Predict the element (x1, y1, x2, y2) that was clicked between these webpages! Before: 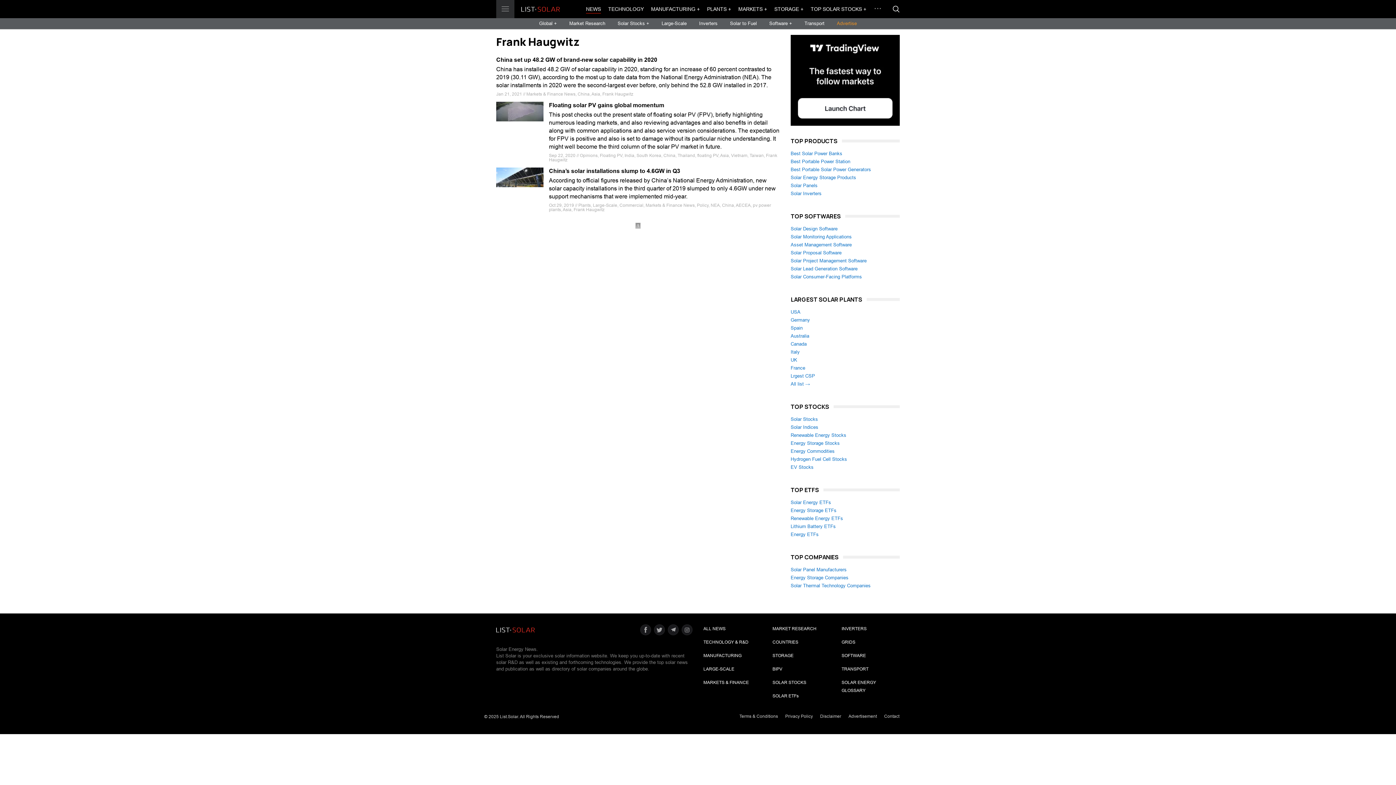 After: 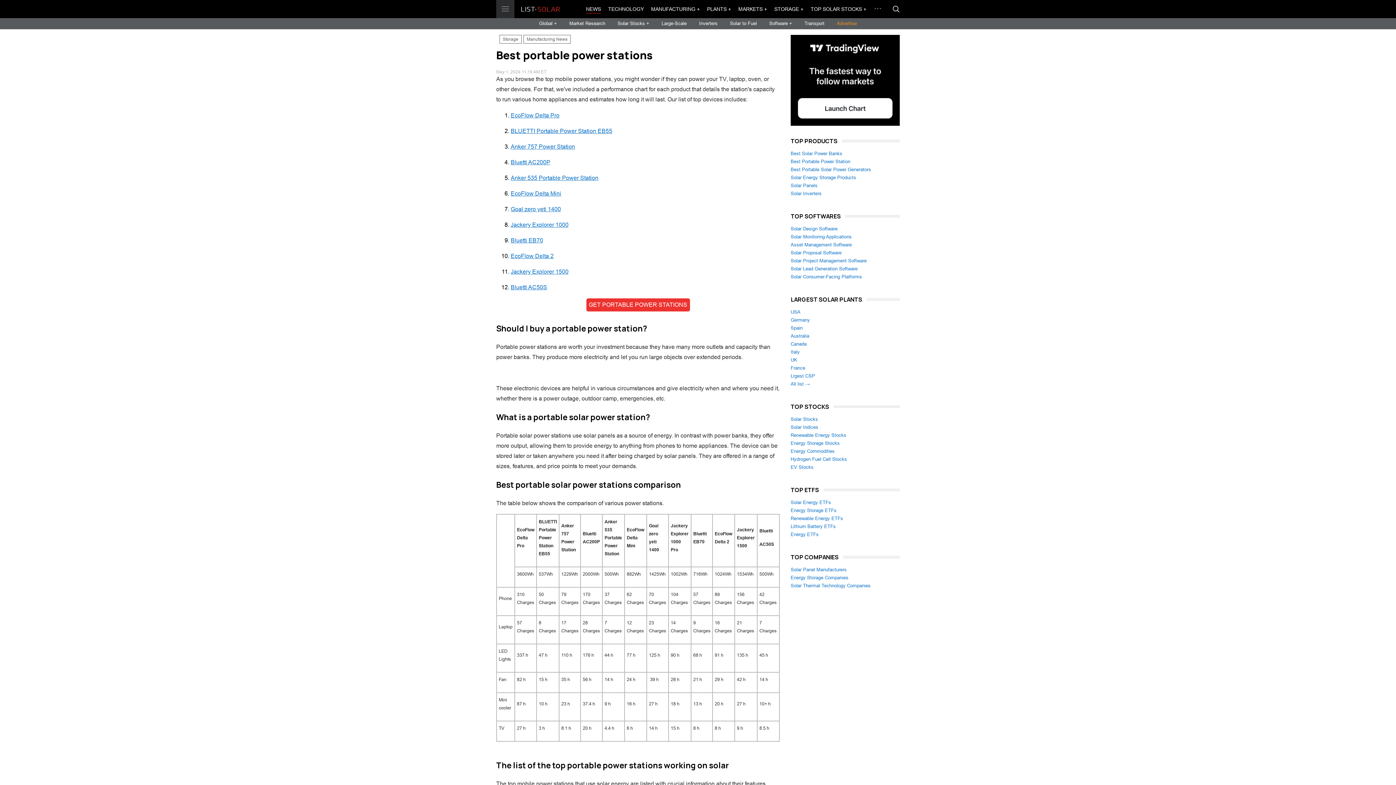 Action: bbox: (790, 158, 850, 164) label: Best Portable Power Station